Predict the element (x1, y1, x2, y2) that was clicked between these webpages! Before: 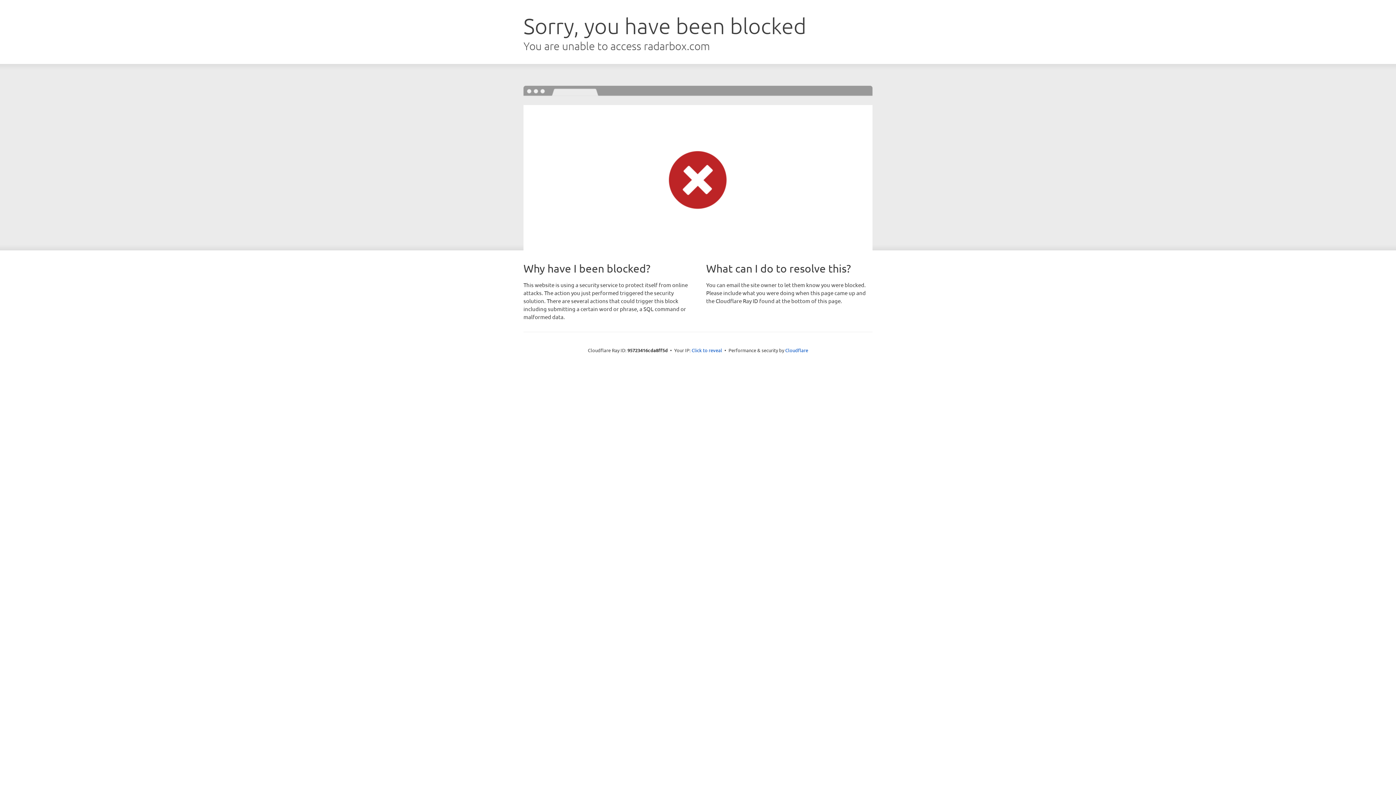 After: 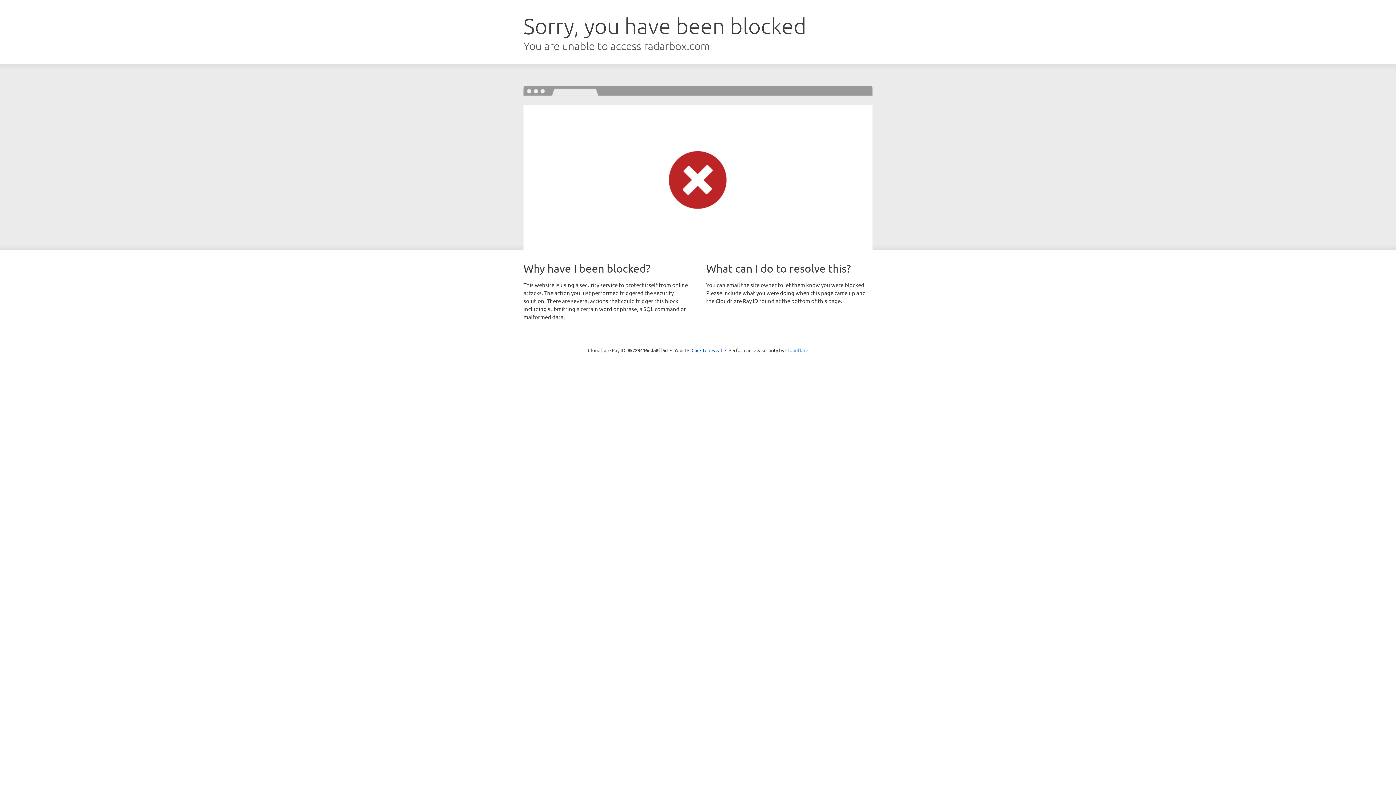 Action: label: Cloudflare bbox: (785, 347, 808, 353)